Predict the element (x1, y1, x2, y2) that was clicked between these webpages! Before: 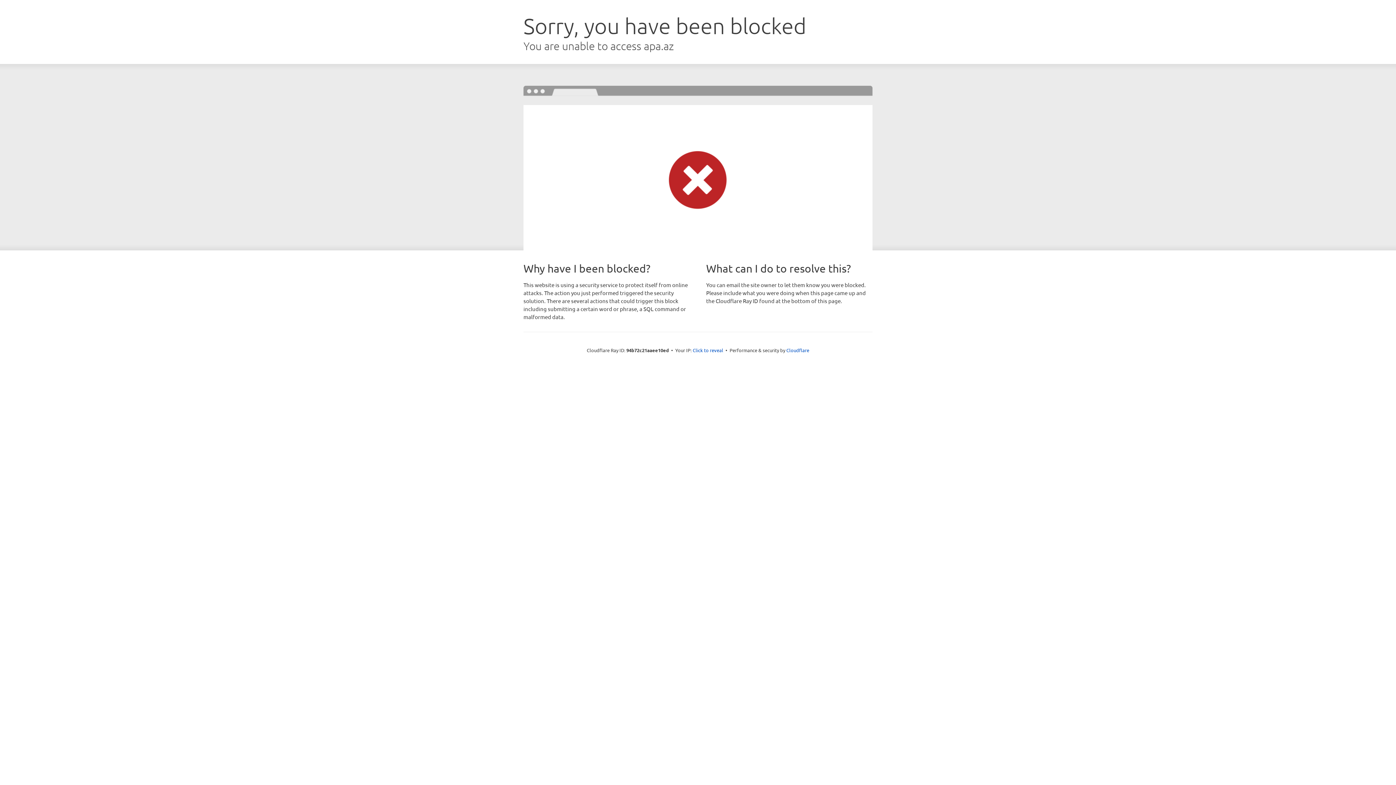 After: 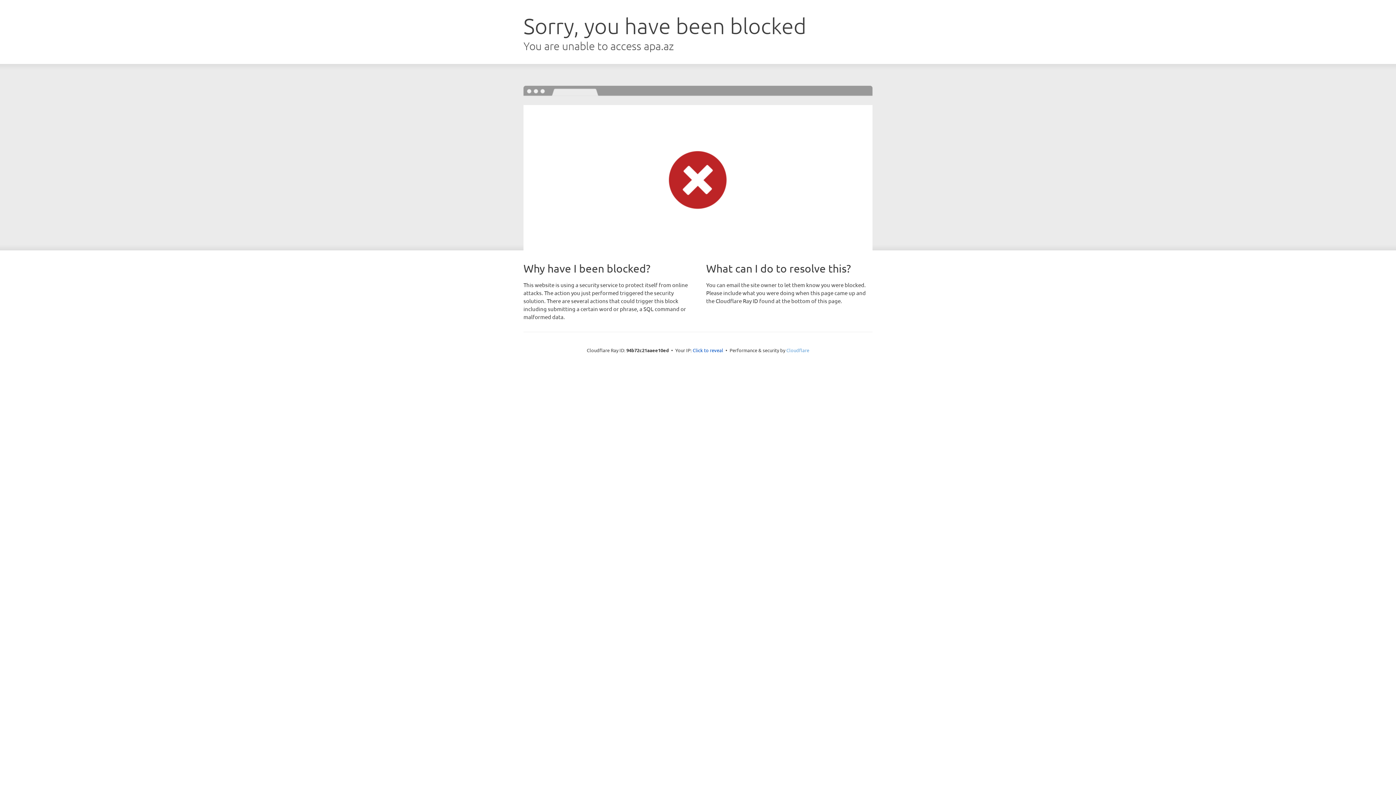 Action: label: Cloudflare bbox: (786, 347, 809, 353)